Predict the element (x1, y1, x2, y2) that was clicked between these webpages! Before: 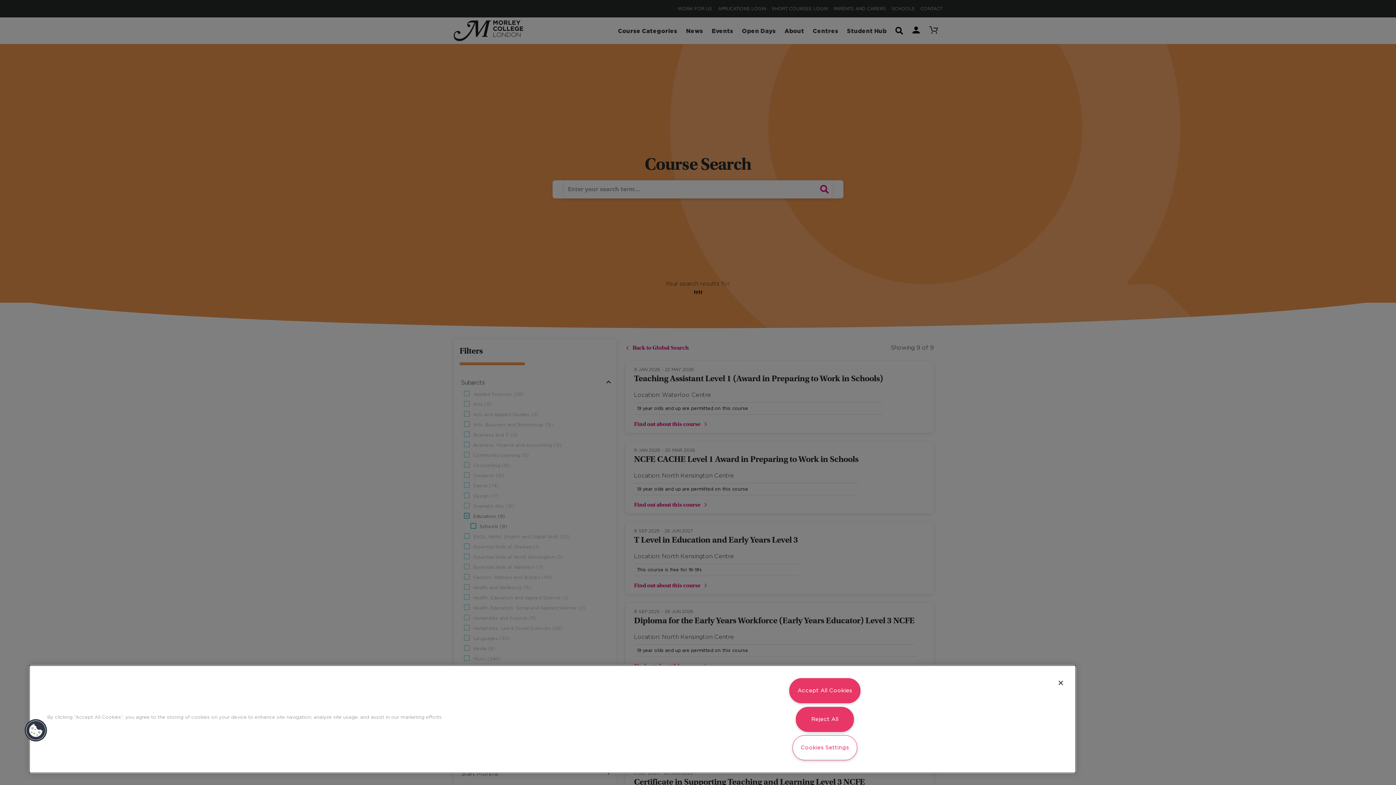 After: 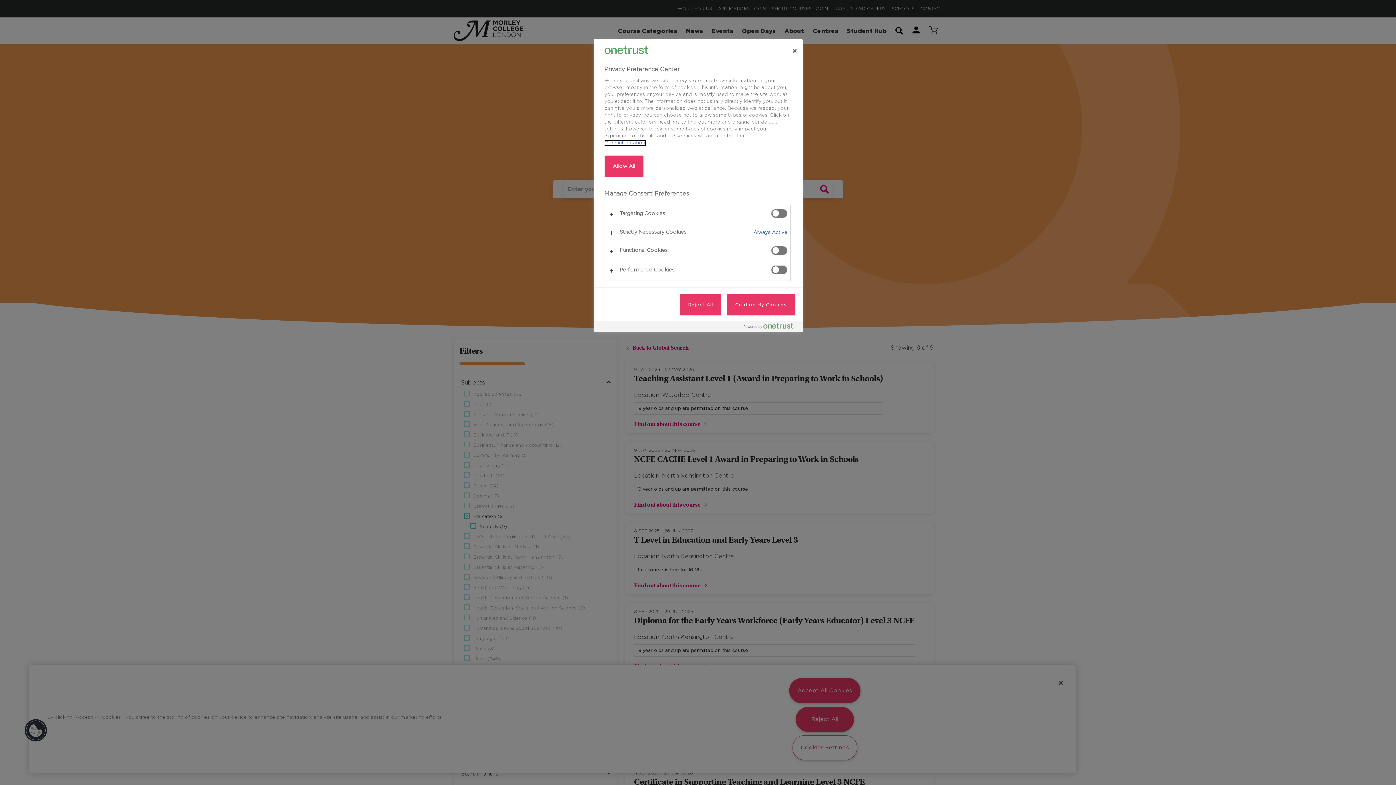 Action: label: Cookies Settings bbox: (792, 735, 857, 760)